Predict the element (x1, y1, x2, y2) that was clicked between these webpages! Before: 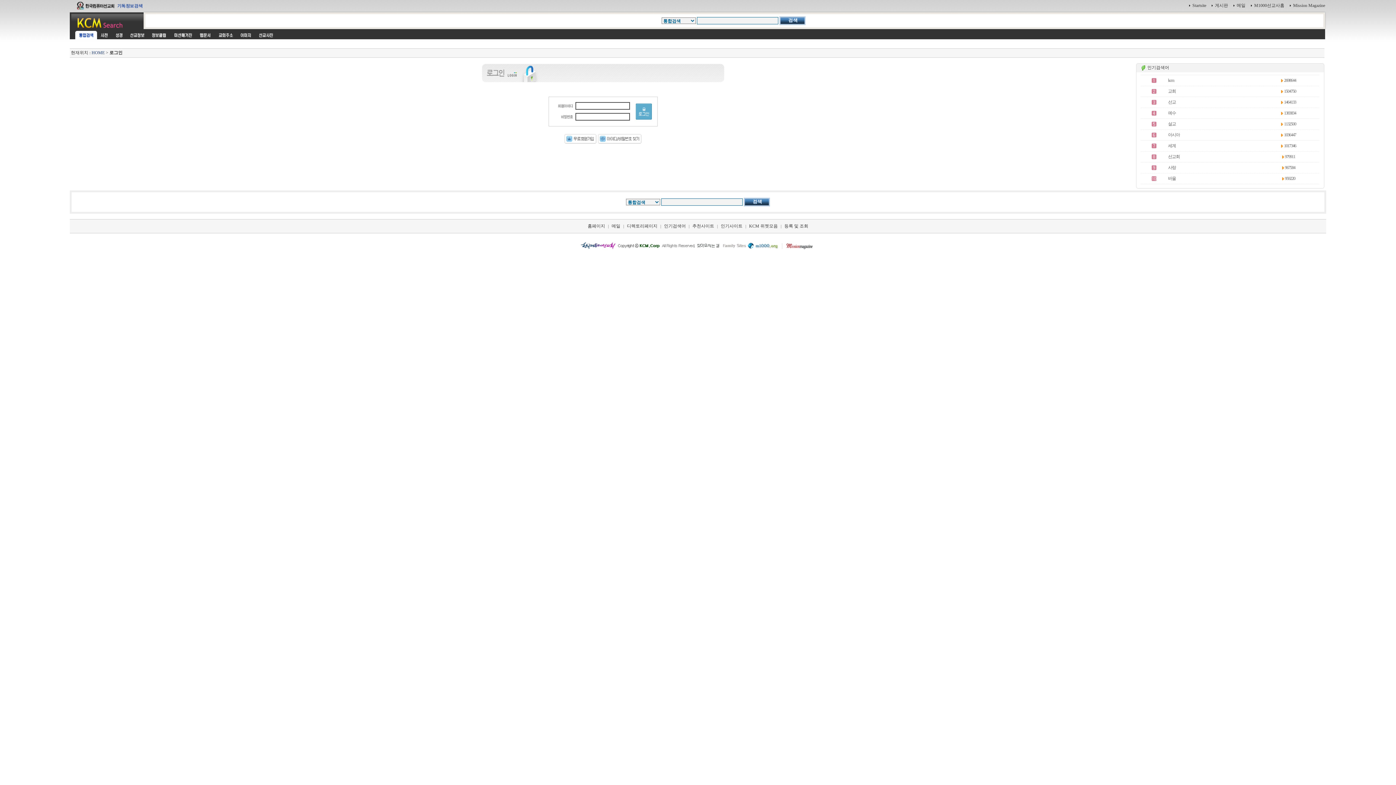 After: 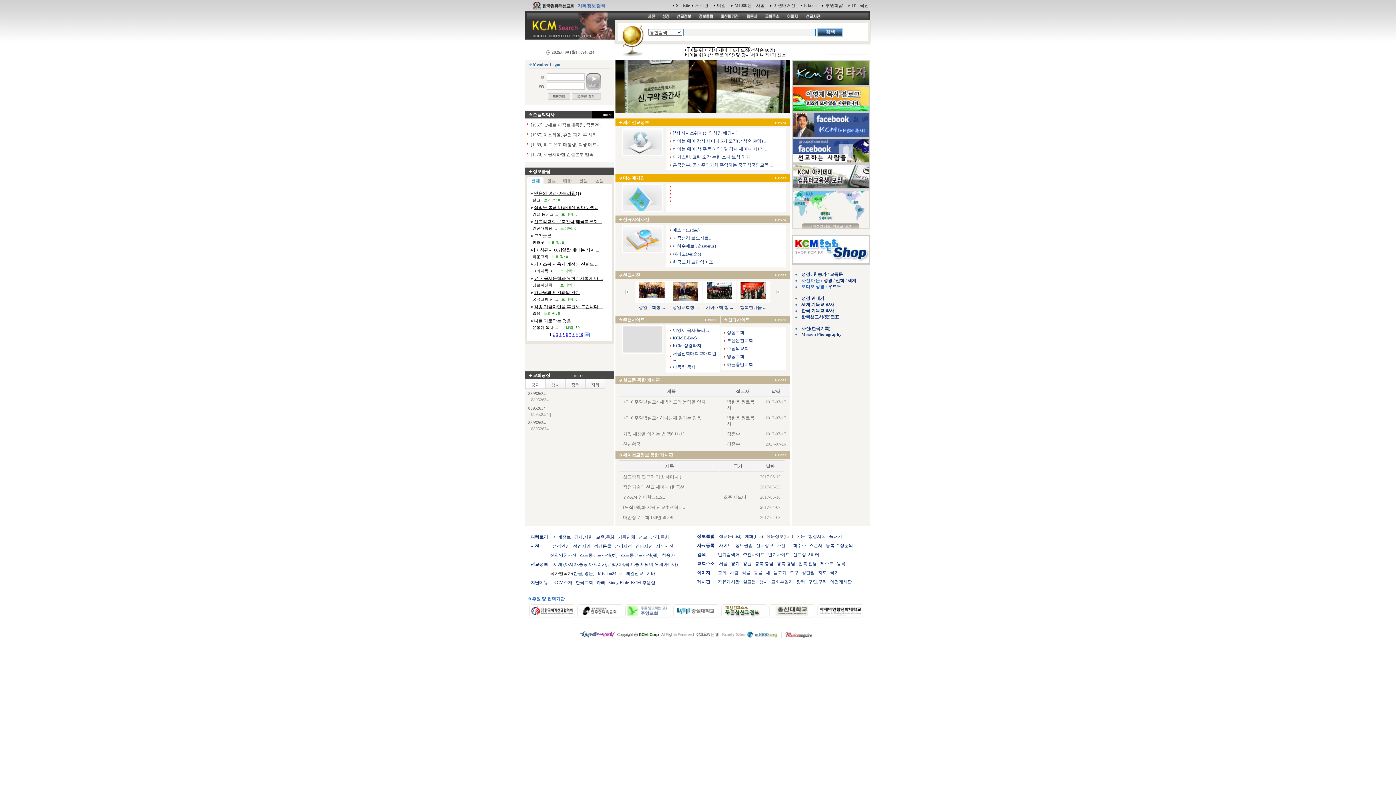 Action: bbox: (587, 217, 605, 222) label: 홈페이지